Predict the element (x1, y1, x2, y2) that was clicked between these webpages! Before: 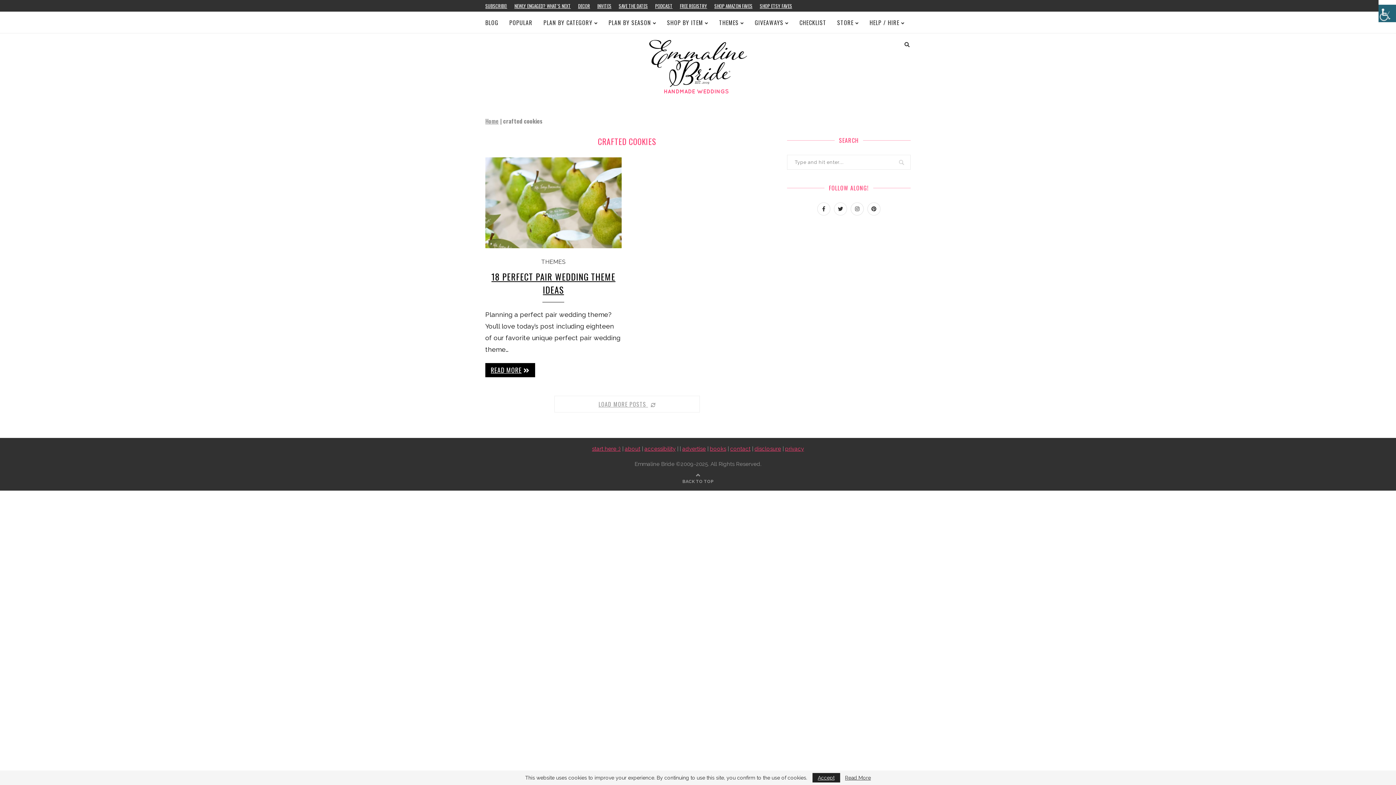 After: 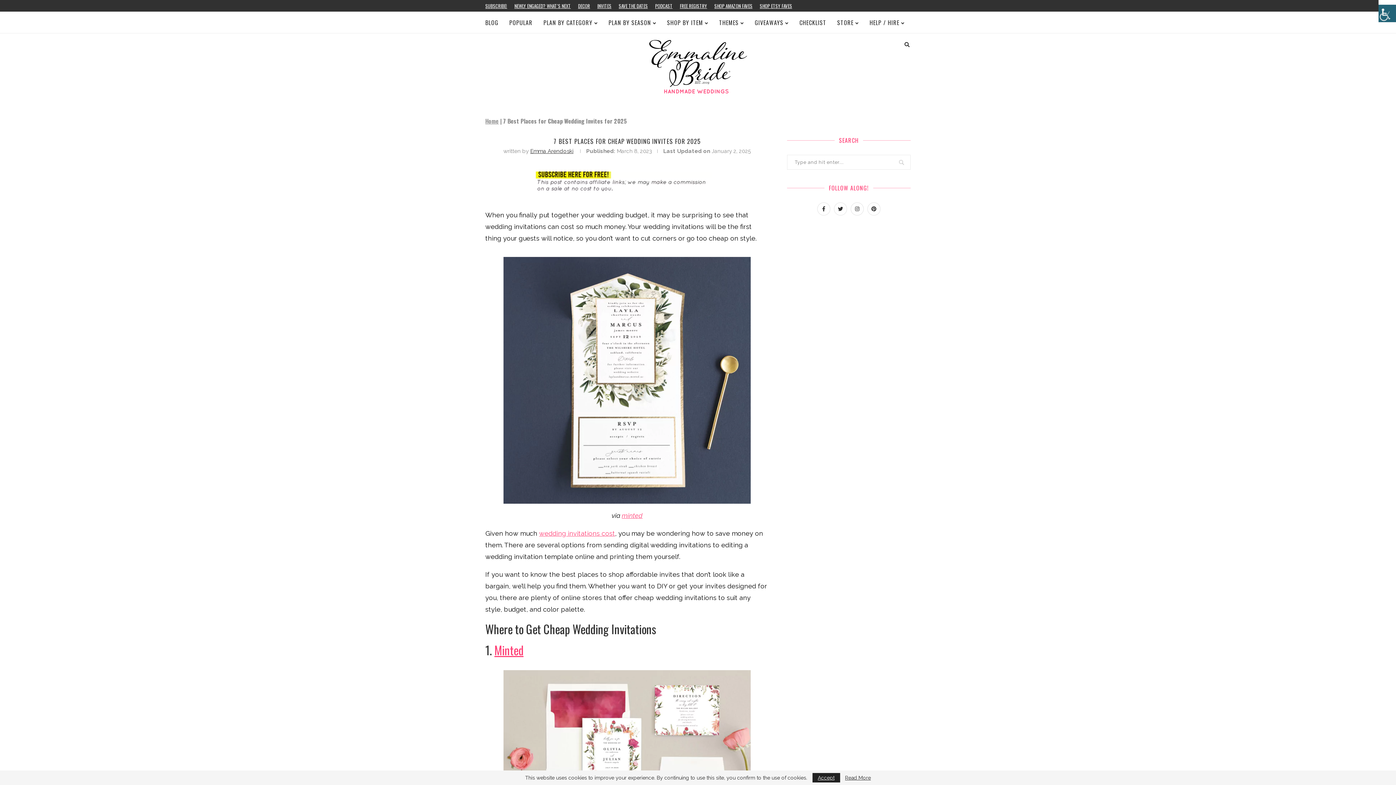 Action: label: INVITES bbox: (597, 0, 611, 11)